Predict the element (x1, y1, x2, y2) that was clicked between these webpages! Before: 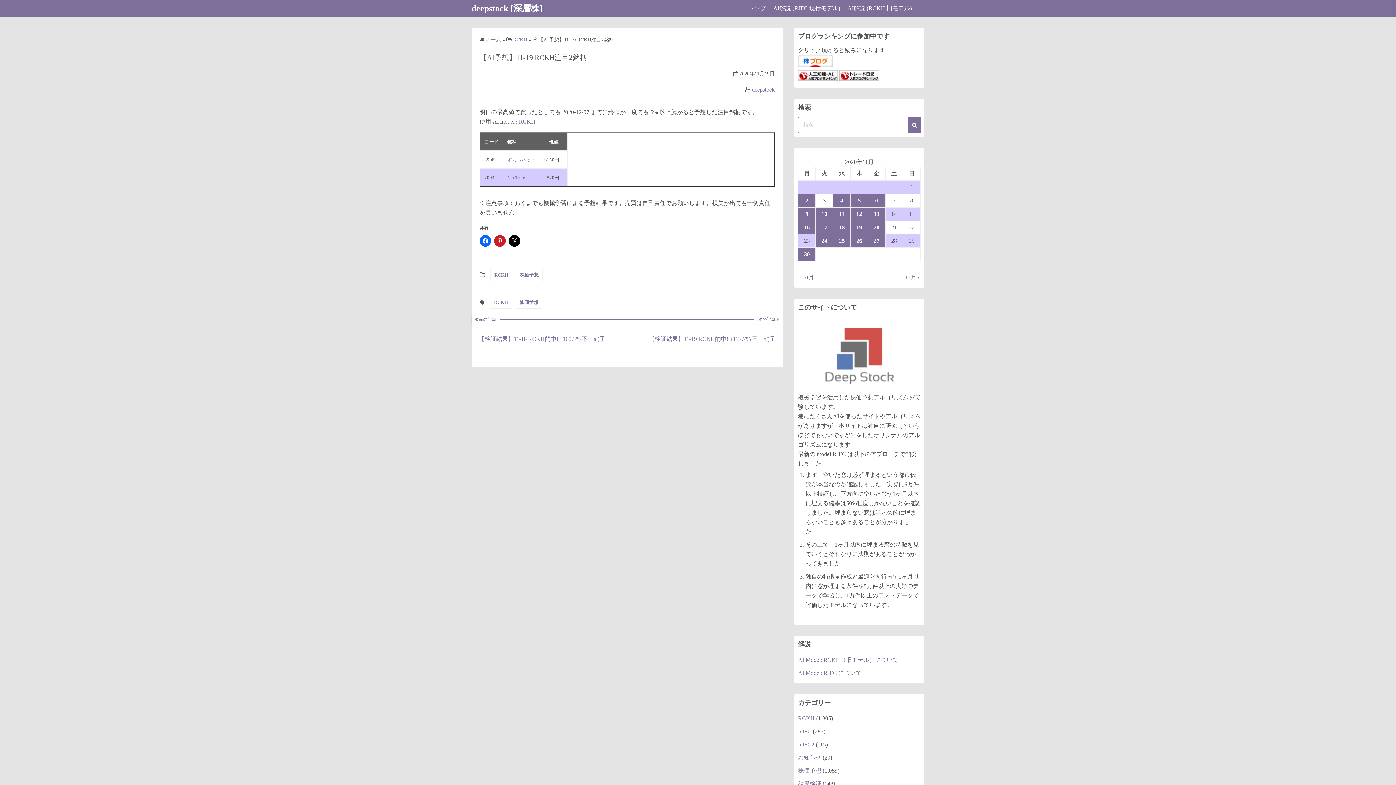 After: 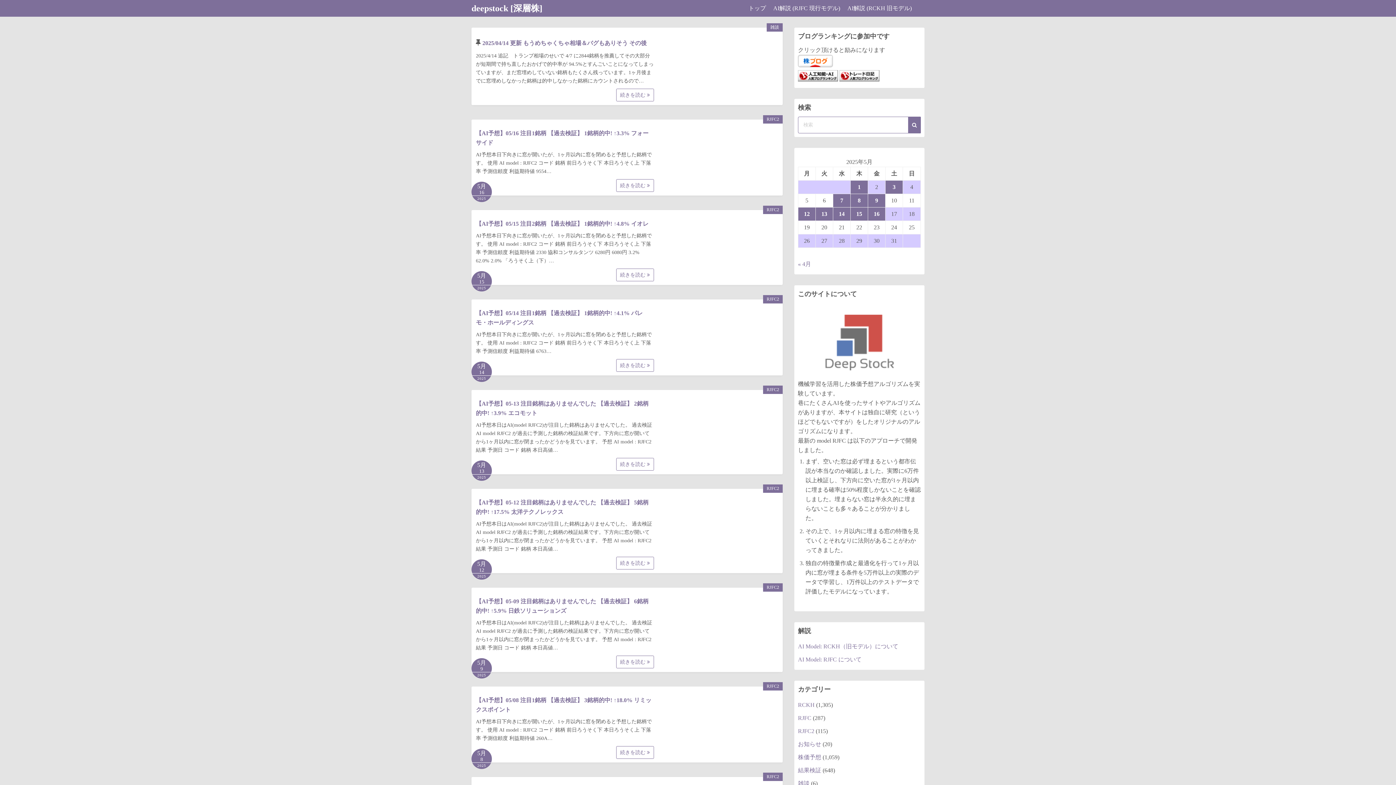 Action: label: トップ bbox: (748, 0, 766, 16)